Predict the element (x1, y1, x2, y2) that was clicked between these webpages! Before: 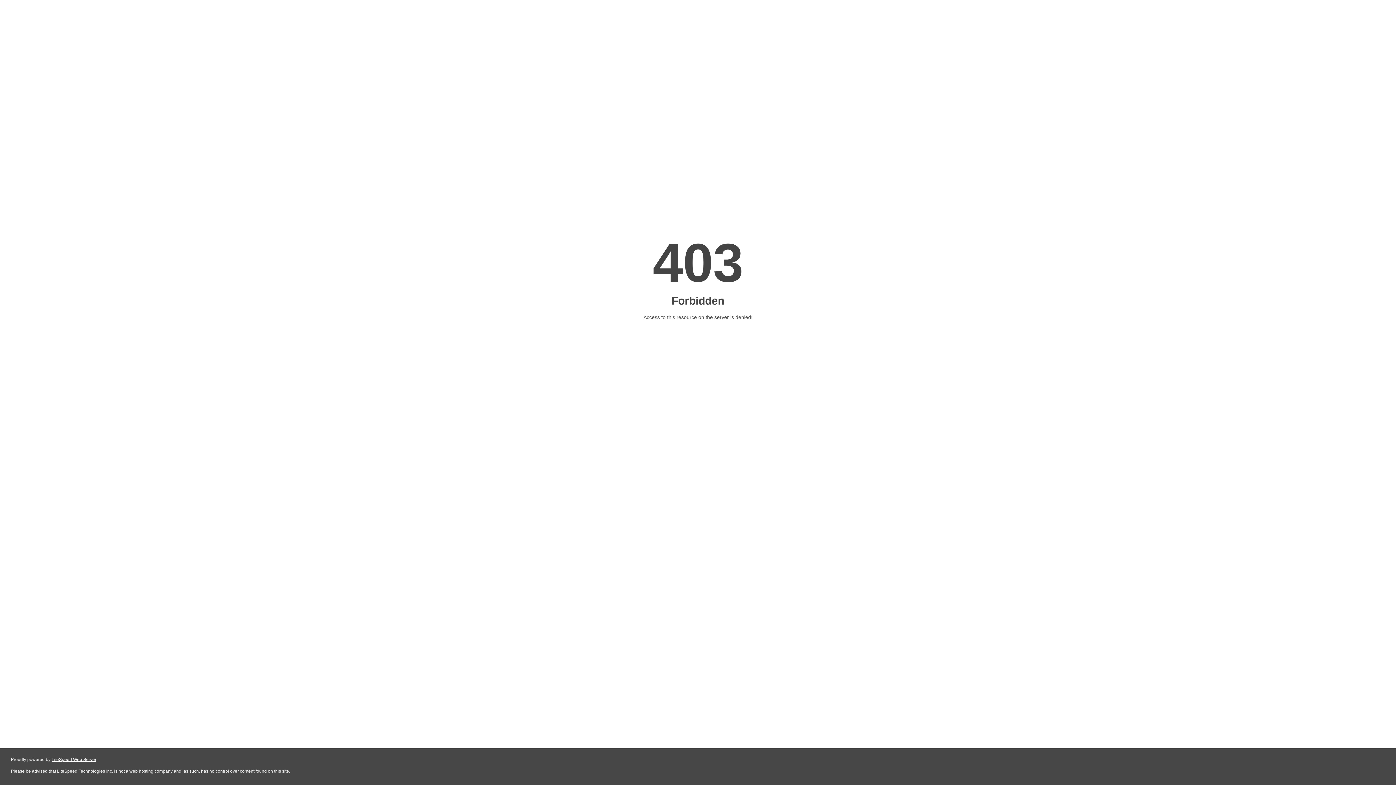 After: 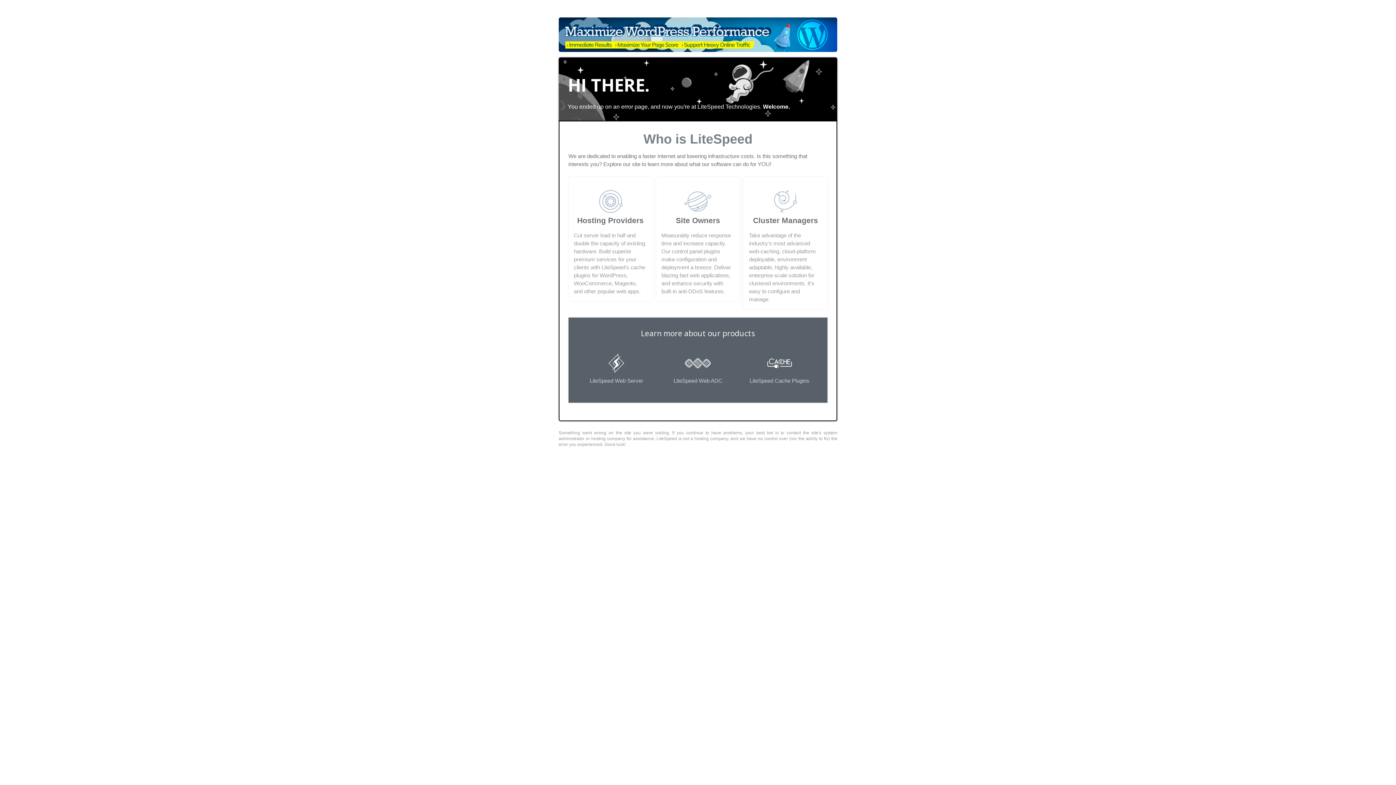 Action: label: LiteSpeed Web Server bbox: (51, 757, 96, 762)